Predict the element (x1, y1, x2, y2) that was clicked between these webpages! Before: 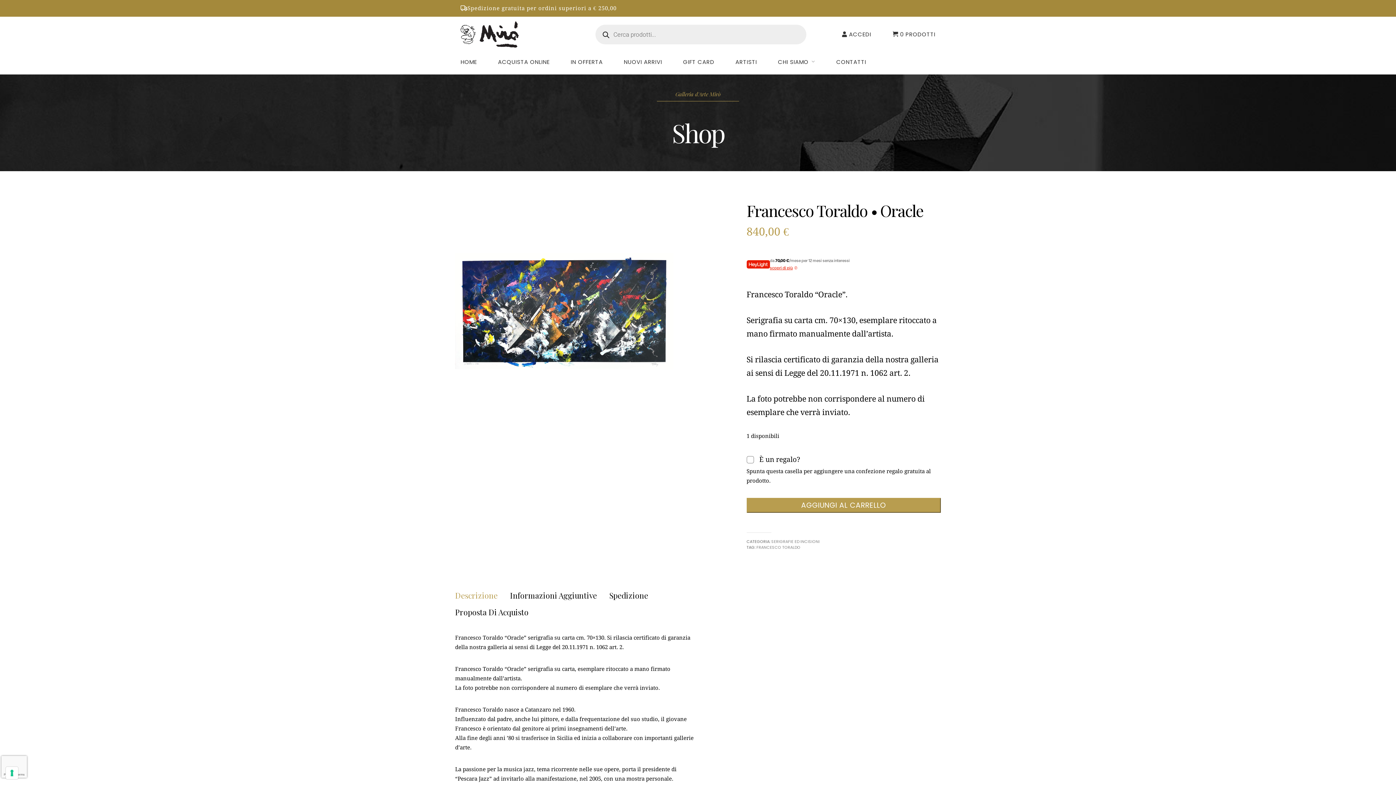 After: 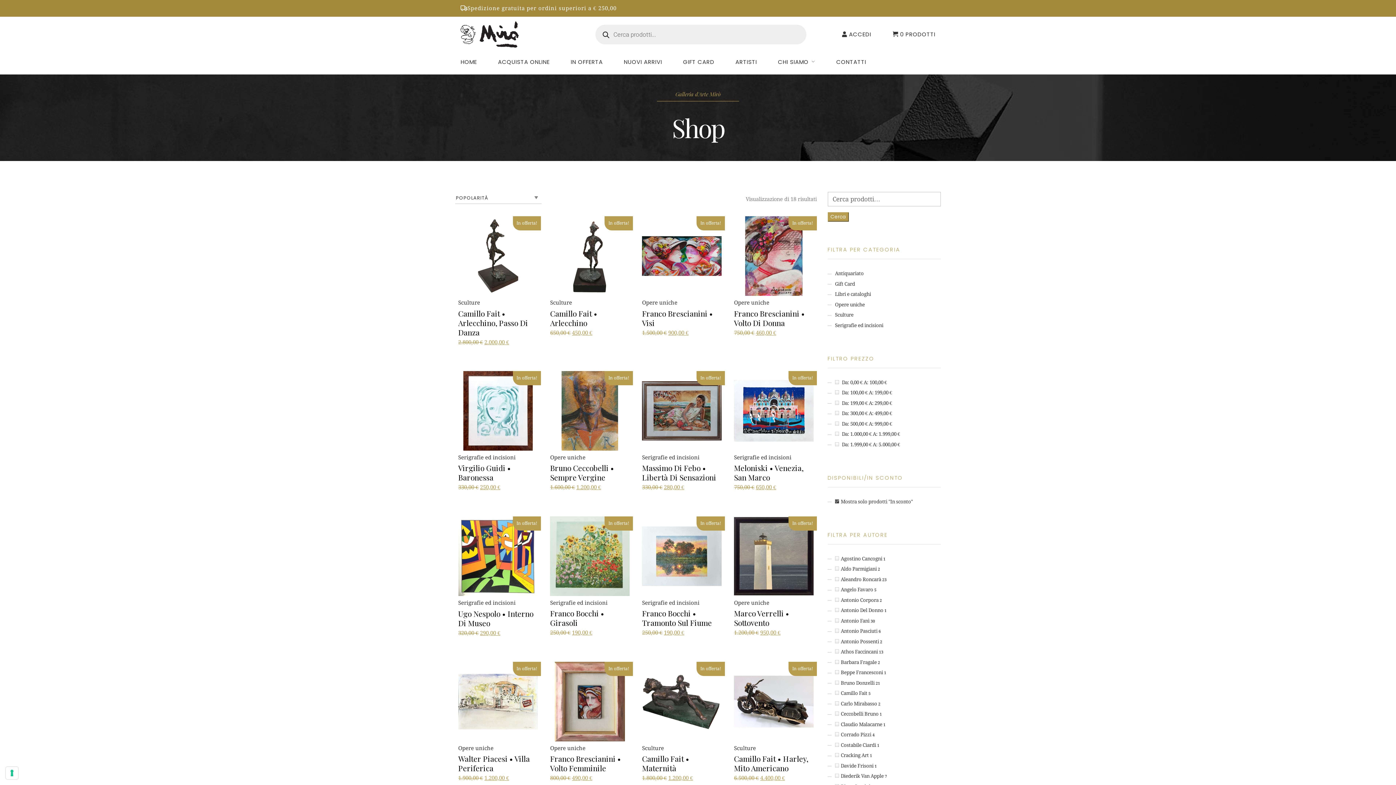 Action: bbox: (570, 56, 602, 67) label: IN OFFERTA